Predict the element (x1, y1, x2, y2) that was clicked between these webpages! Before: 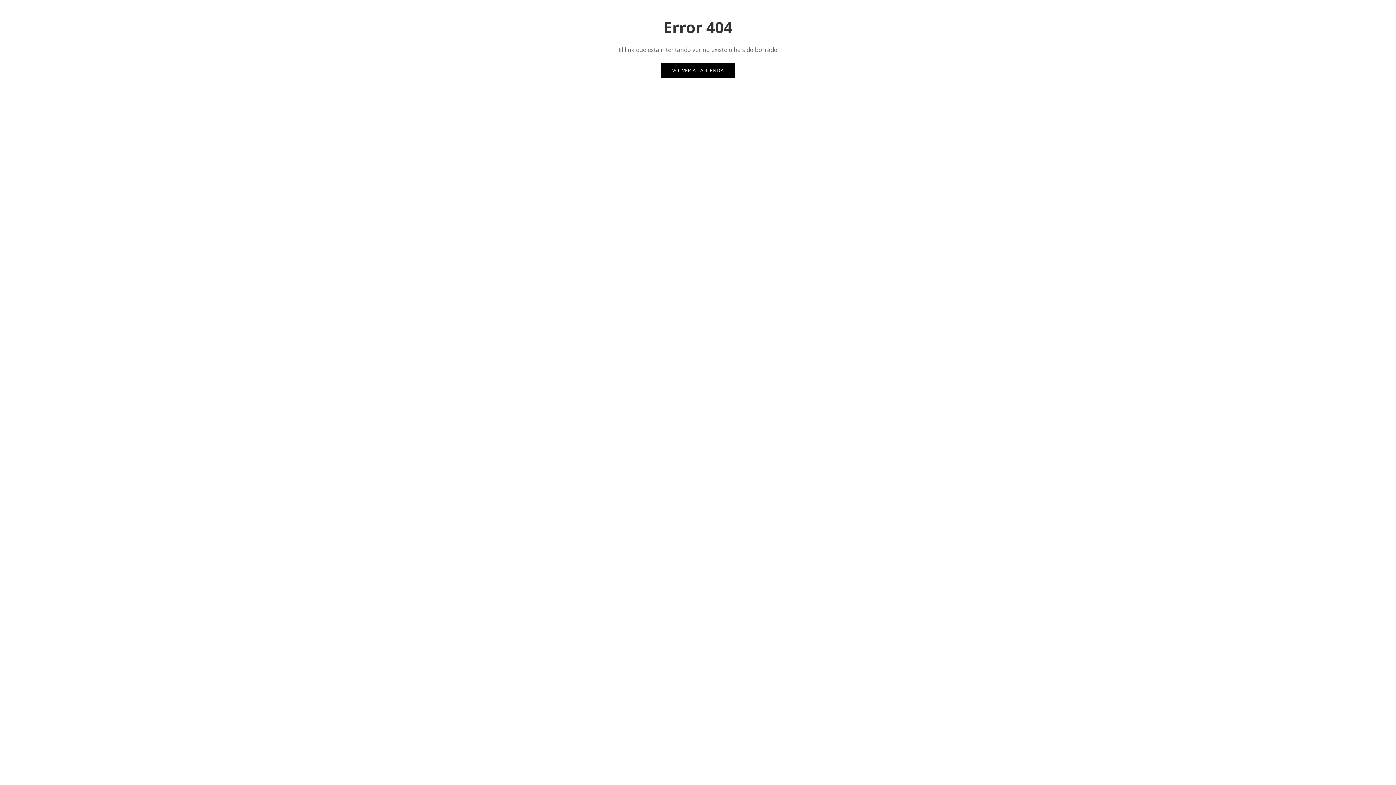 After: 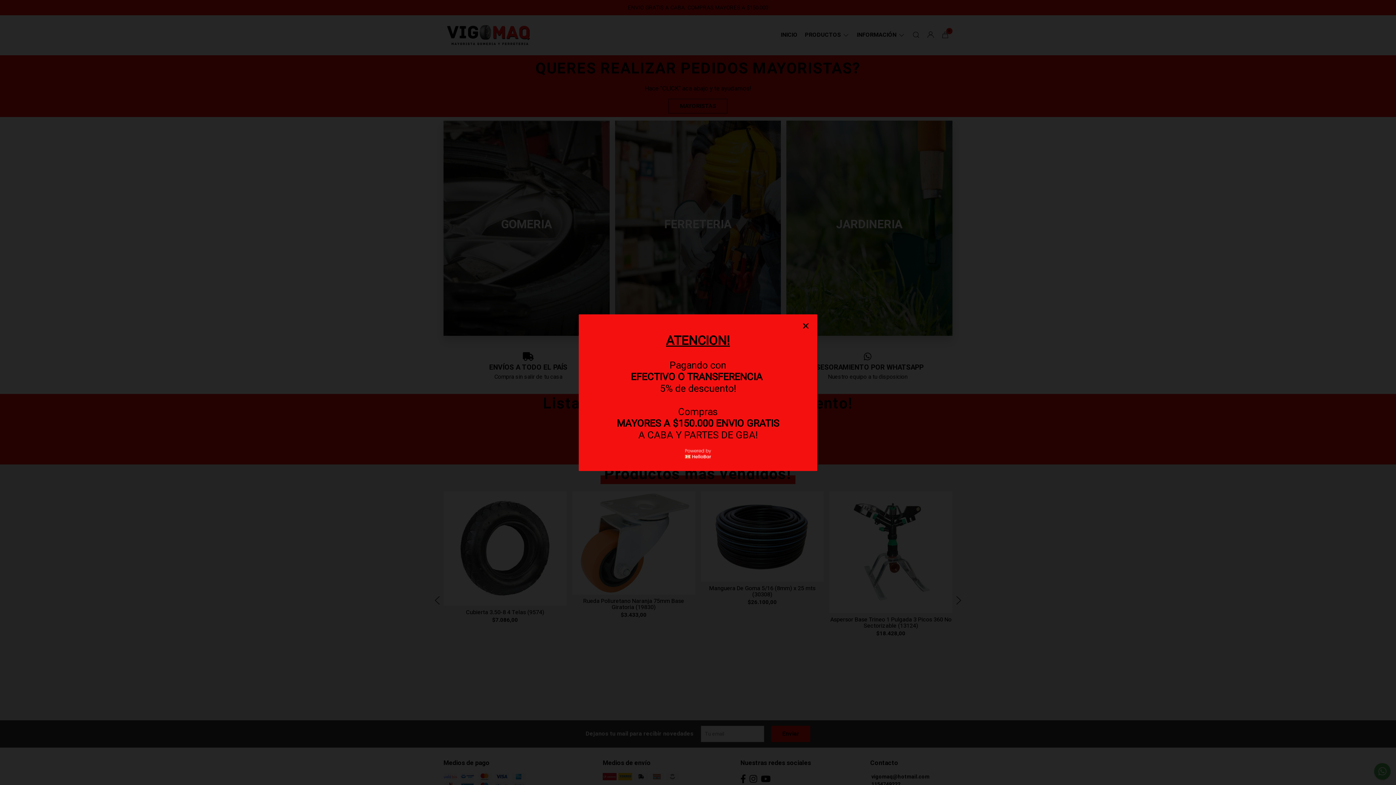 Action: bbox: (661, 63, 735, 77) label: VOLVER A LA TIENDA